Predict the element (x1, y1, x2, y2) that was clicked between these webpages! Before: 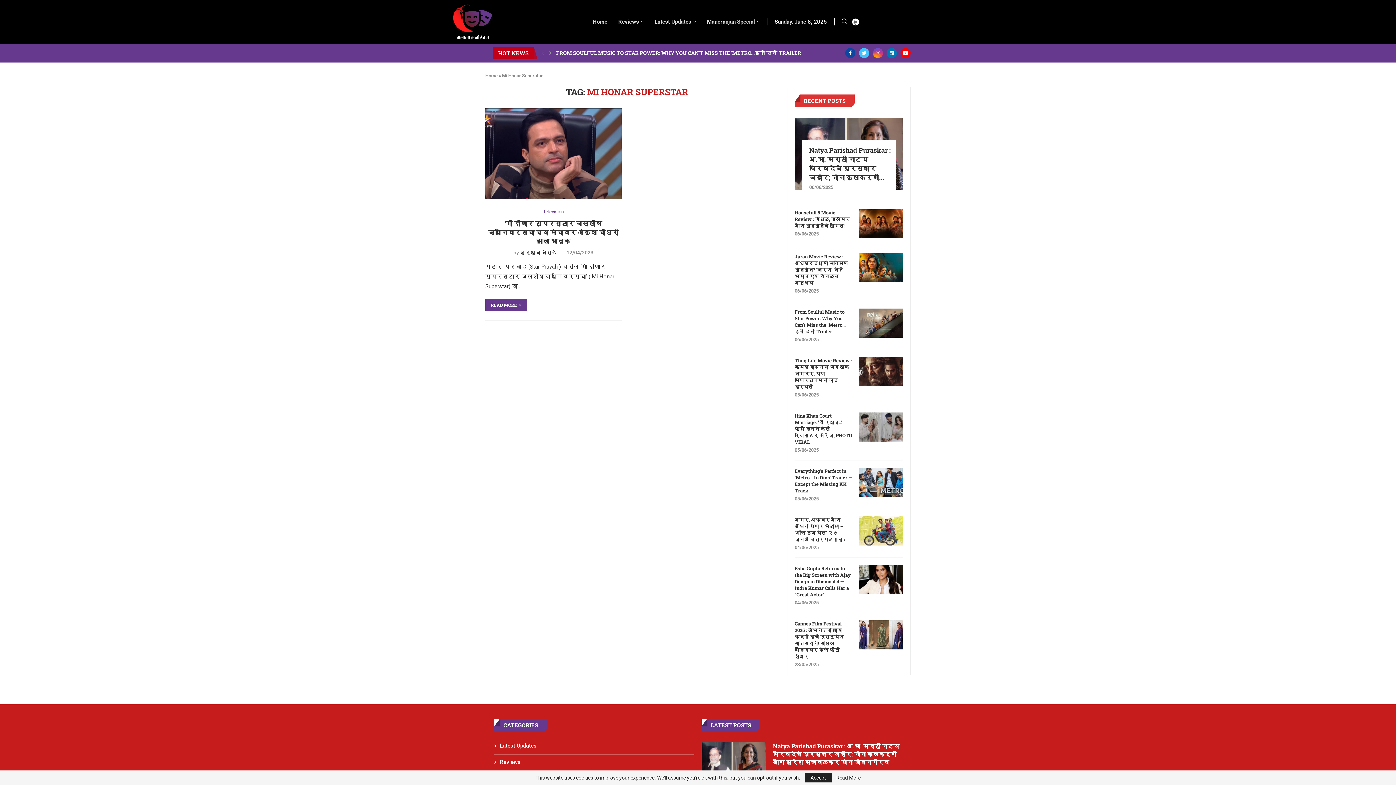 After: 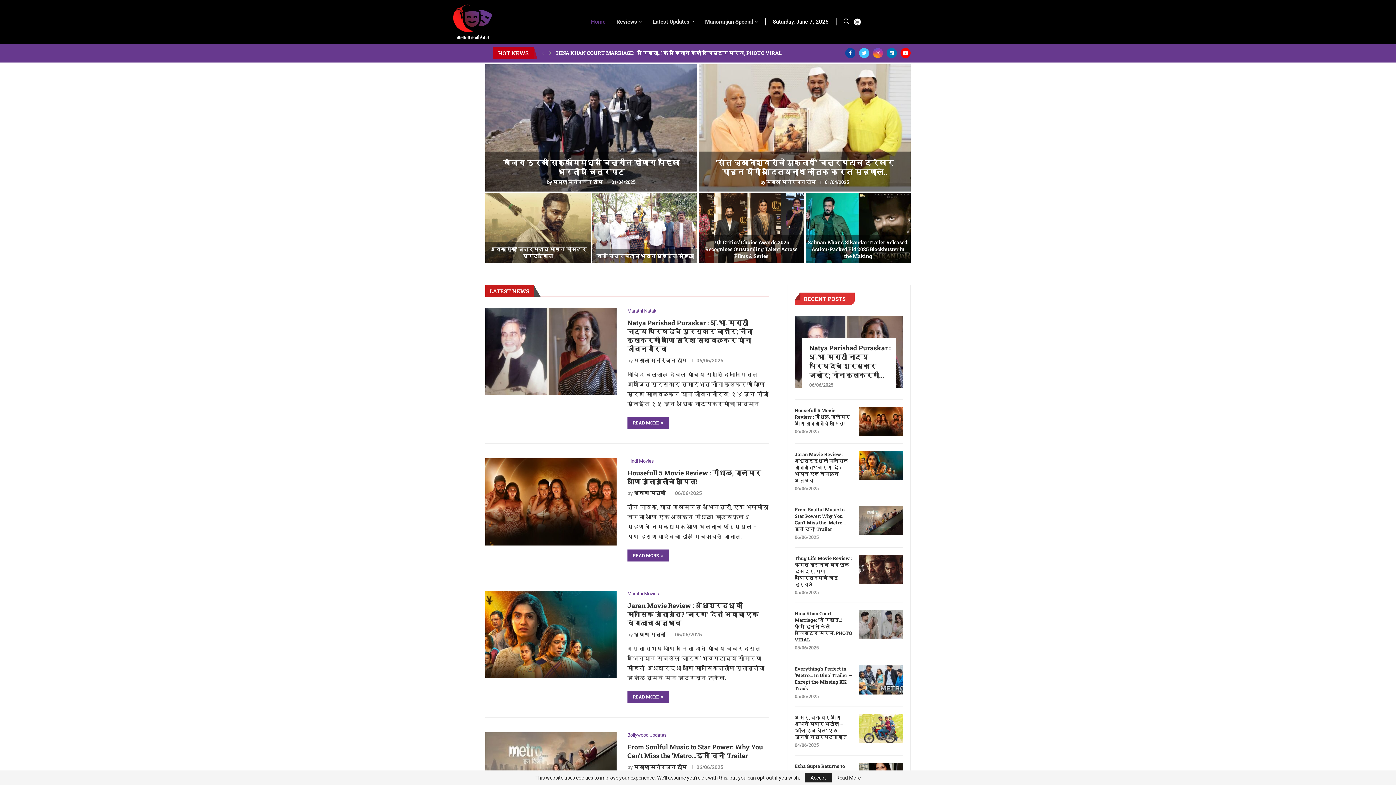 Action: label: Home bbox: (592, 11, 607, 32)